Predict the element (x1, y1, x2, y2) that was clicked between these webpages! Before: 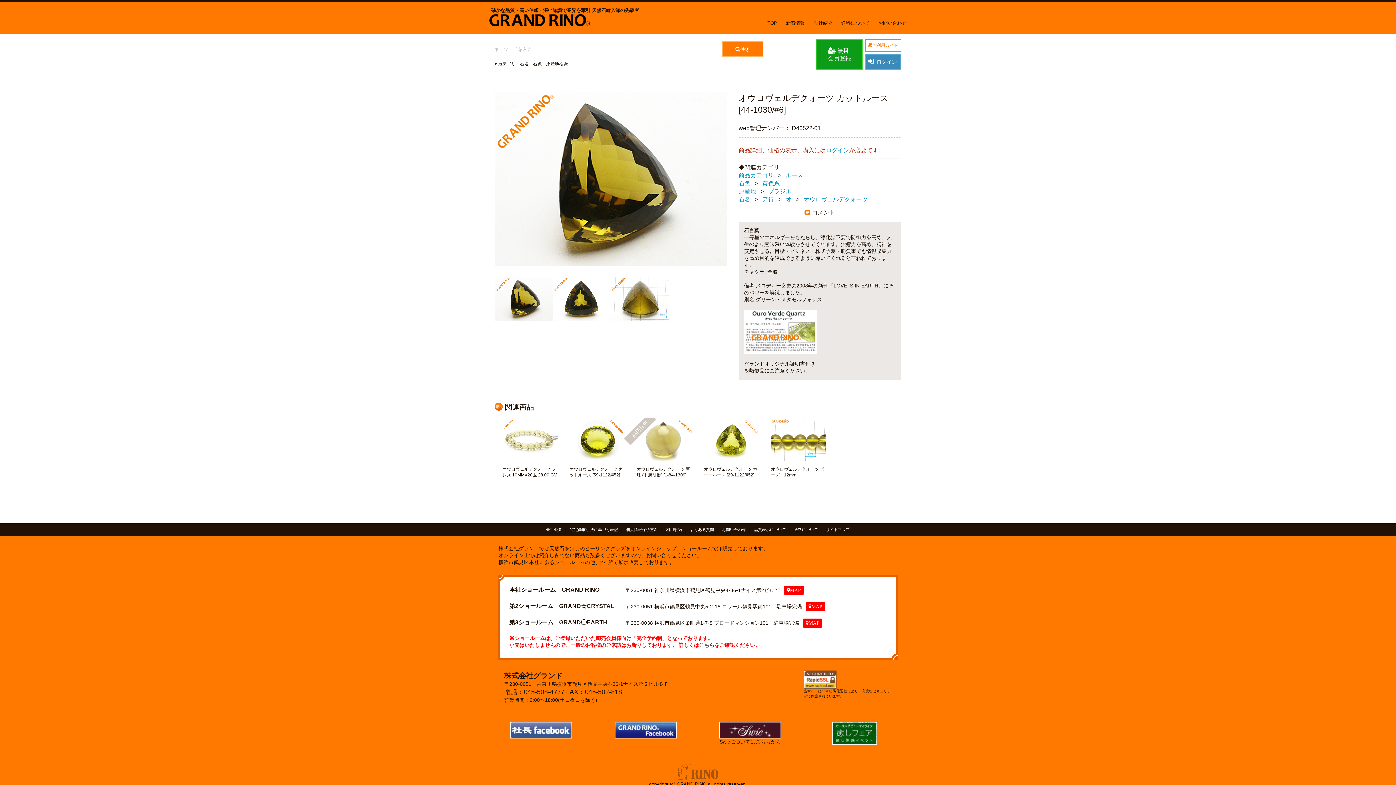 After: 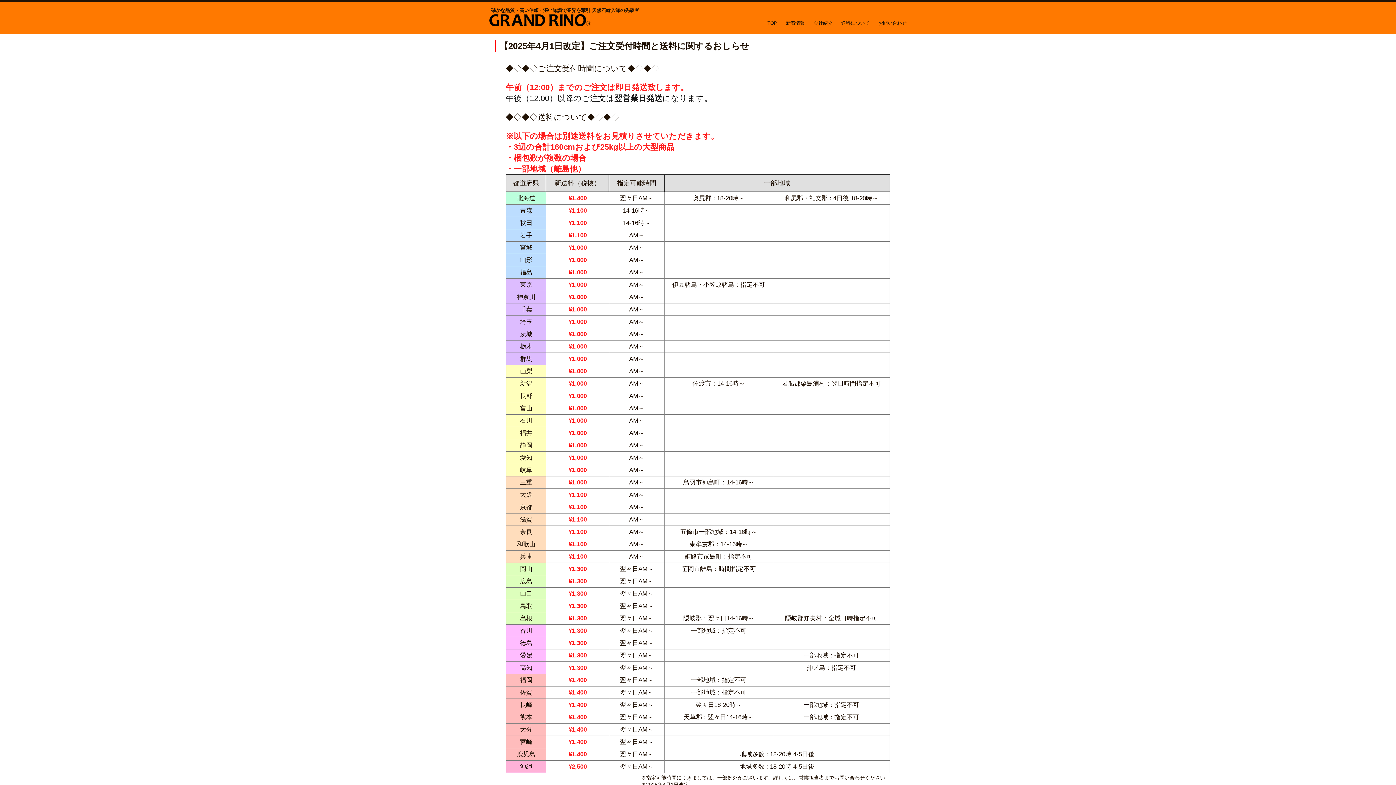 Action: label: 送料について bbox: (837, 16, 873, 29)